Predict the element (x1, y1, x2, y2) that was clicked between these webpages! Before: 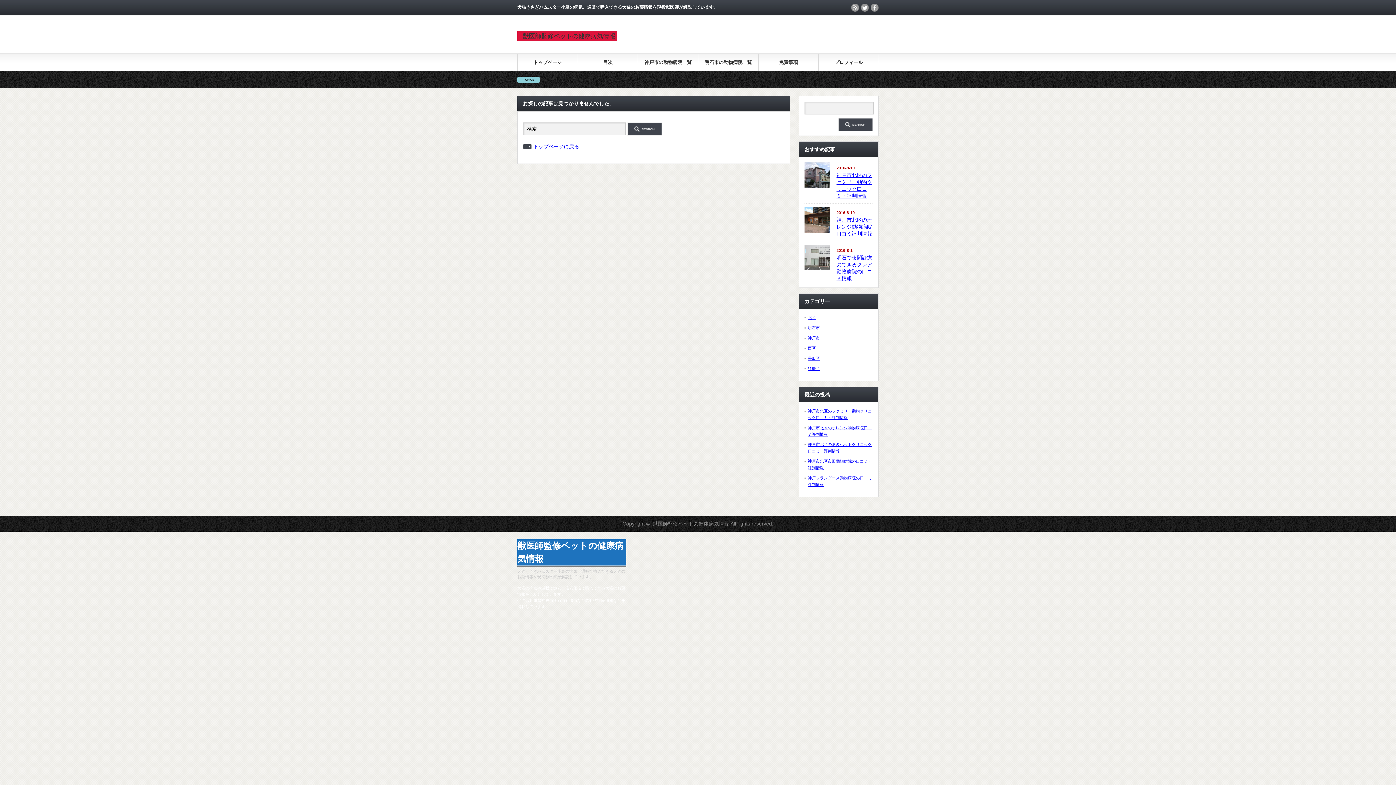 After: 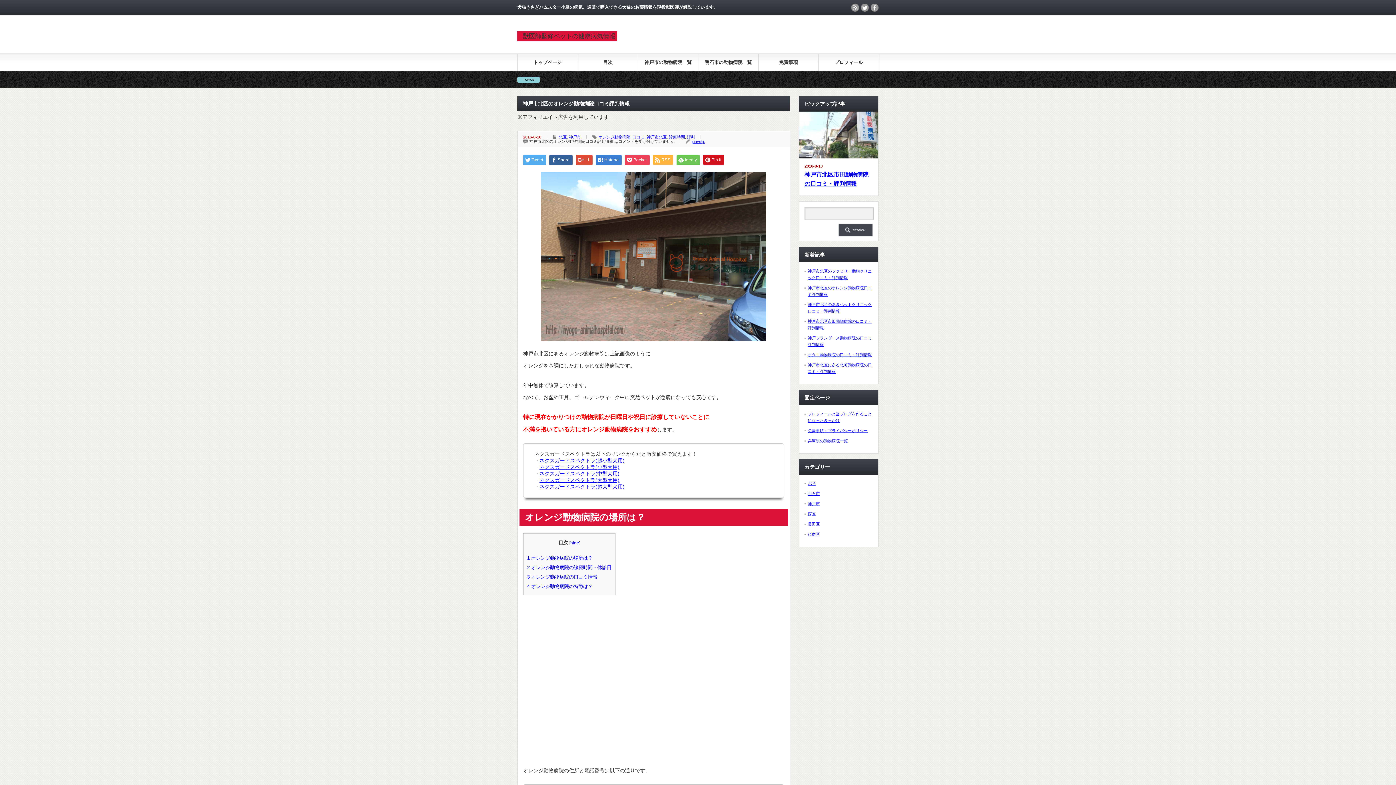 Action: bbox: (804, 207, 830, 232)